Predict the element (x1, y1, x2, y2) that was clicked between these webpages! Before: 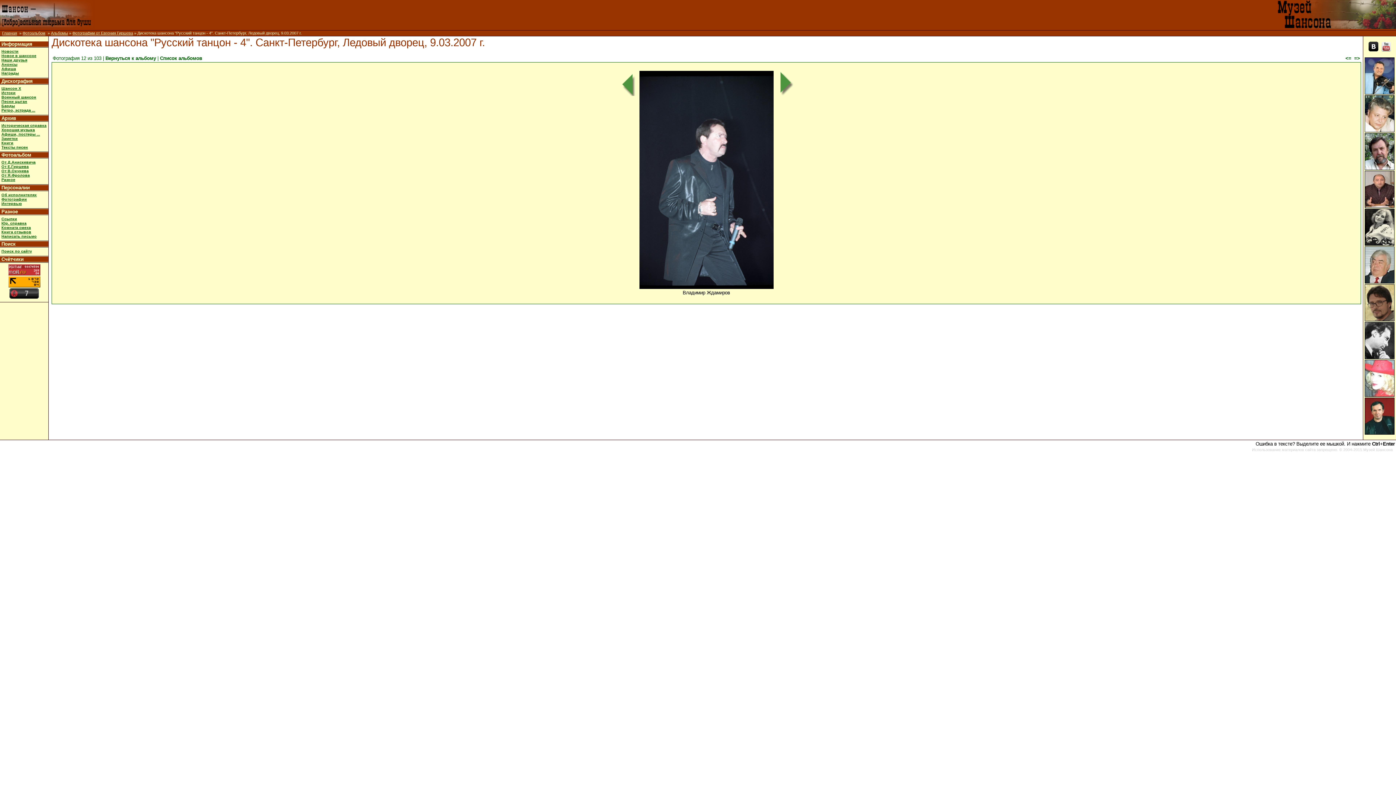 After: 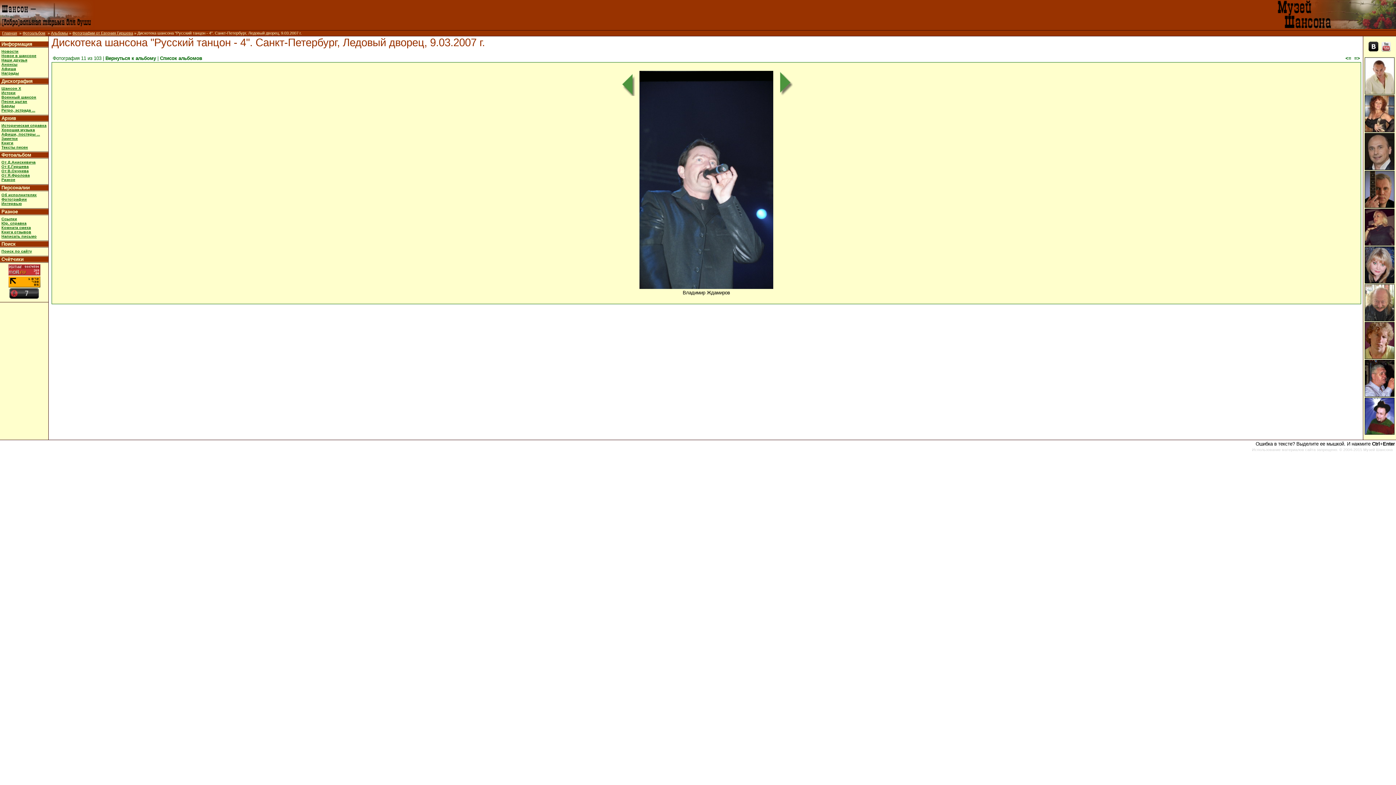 Action: bbox: (1345, 55, 1351, 61) label: <=